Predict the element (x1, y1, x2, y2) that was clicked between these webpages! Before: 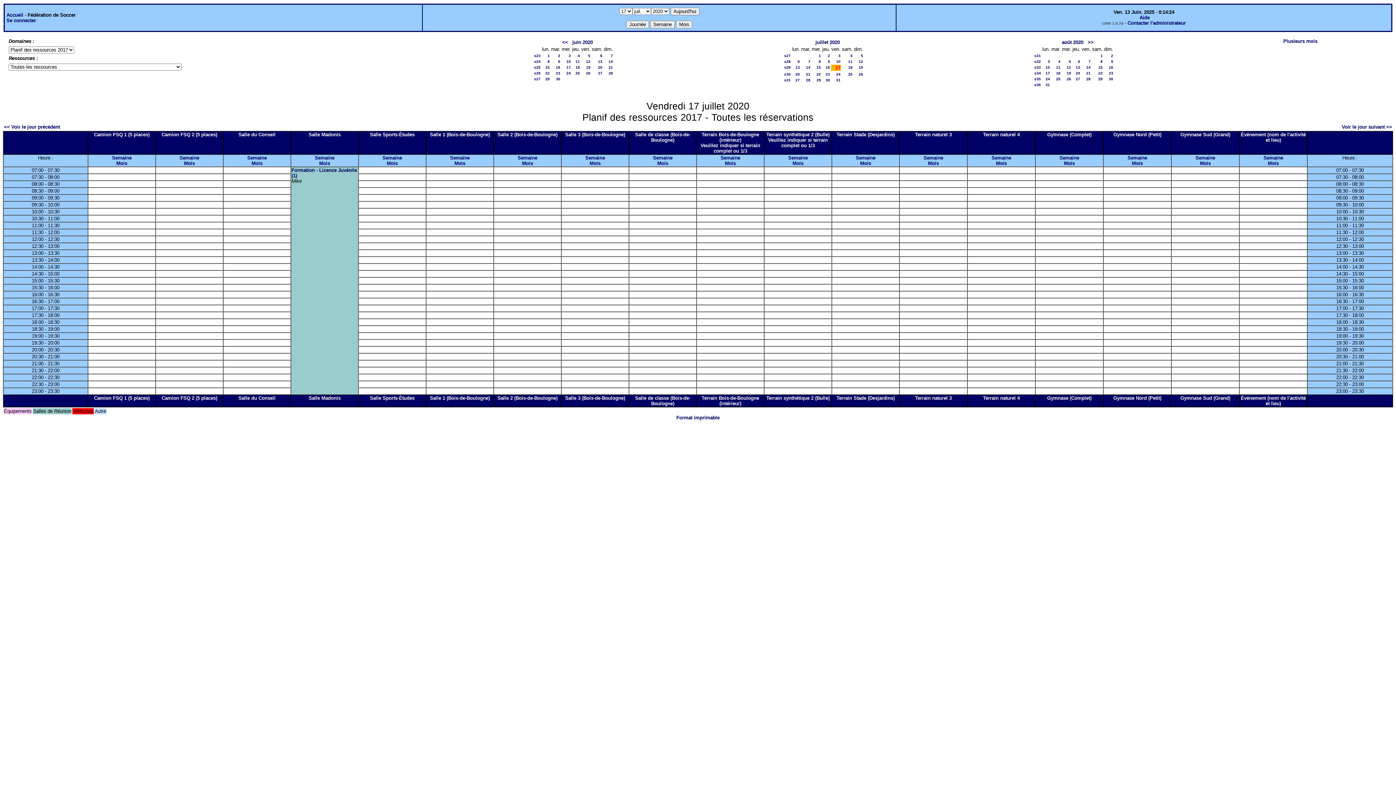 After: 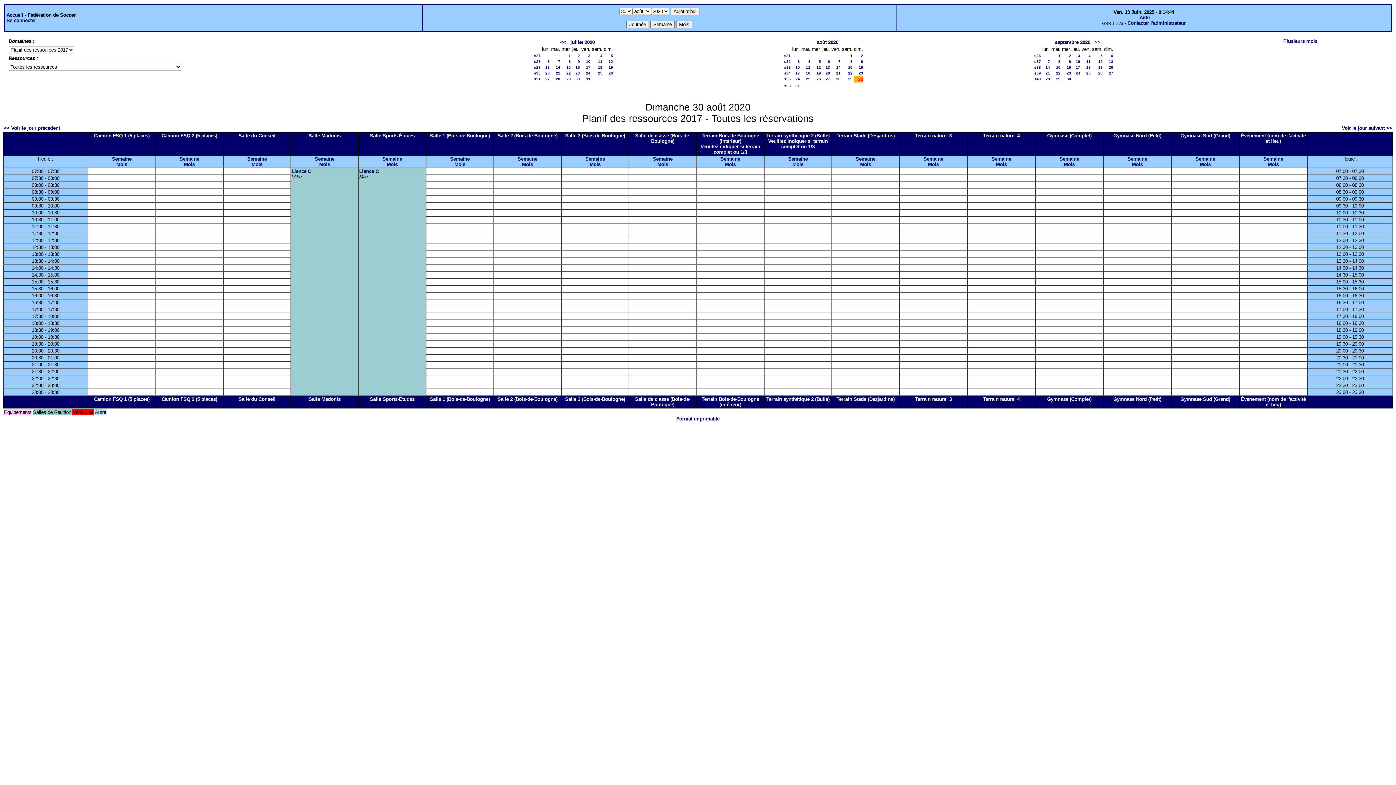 Action: bbox: (1109, 76, 1113, 81) label: 30